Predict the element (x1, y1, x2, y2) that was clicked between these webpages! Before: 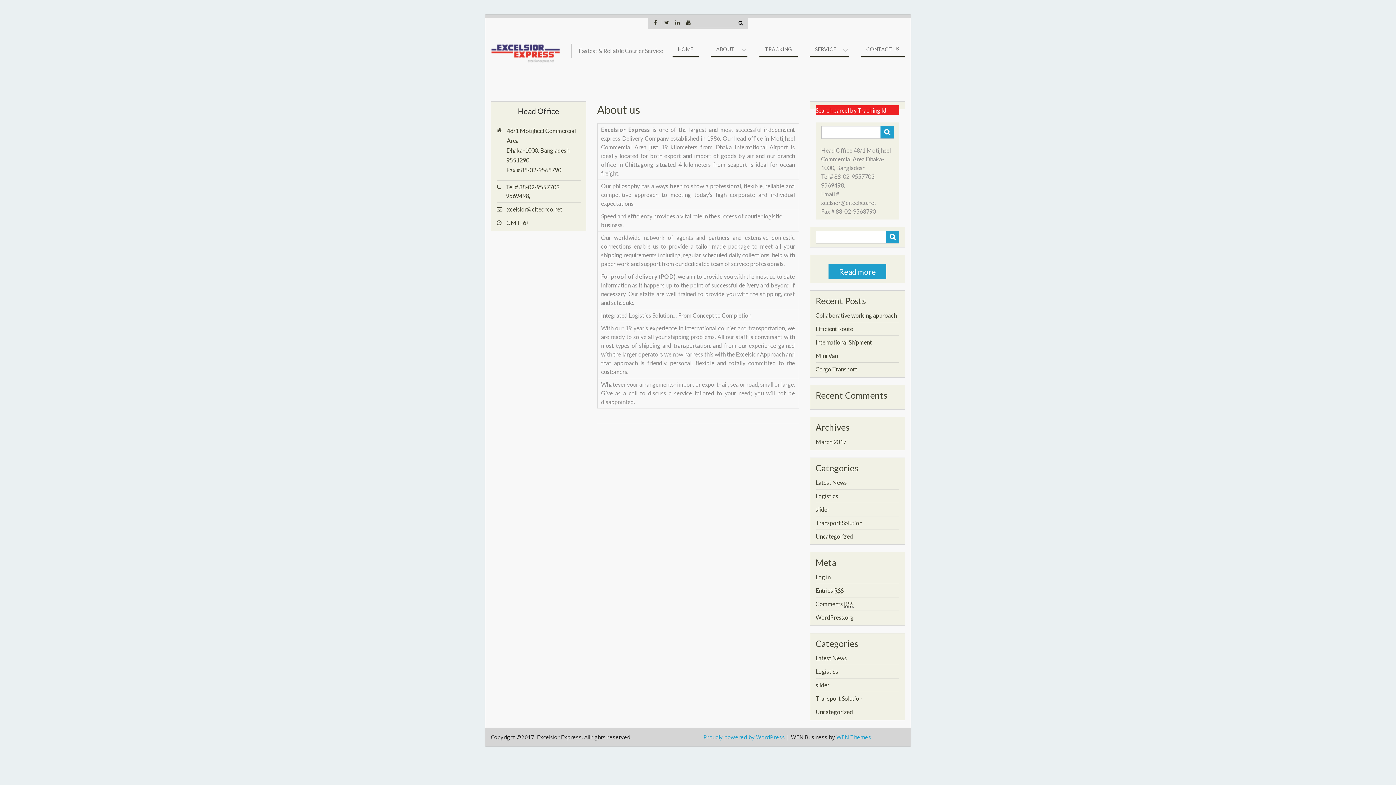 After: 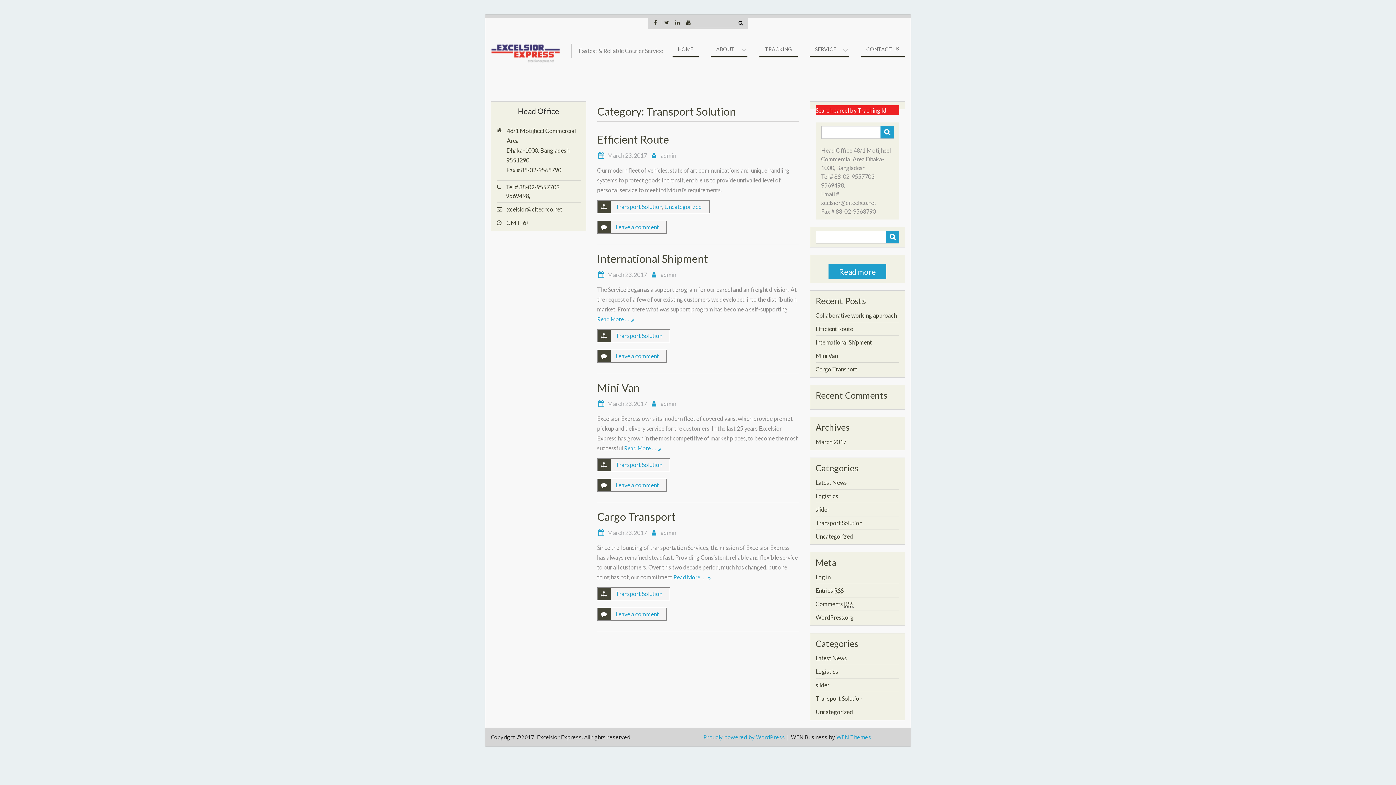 Action: bbox: (815, 519, 862, 526) label: Transport Solution